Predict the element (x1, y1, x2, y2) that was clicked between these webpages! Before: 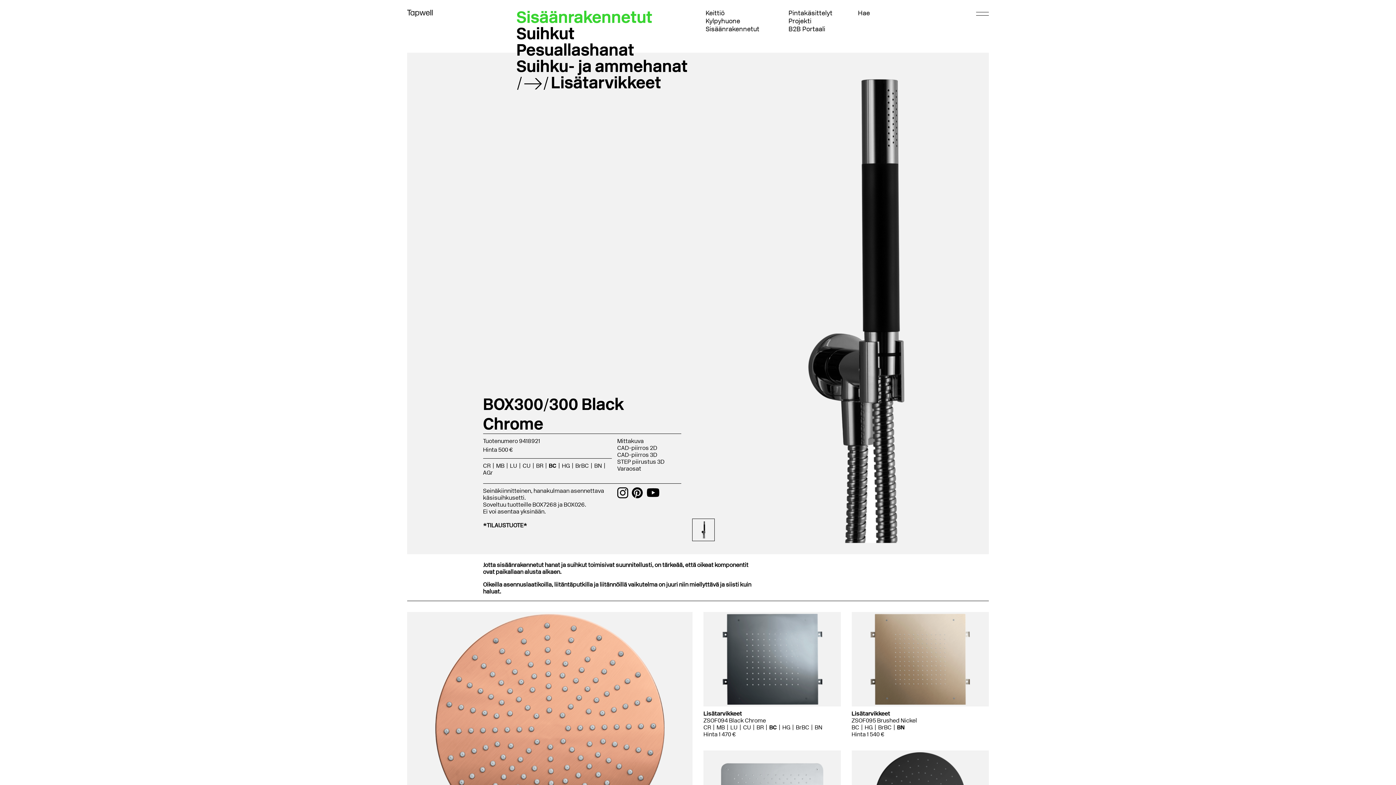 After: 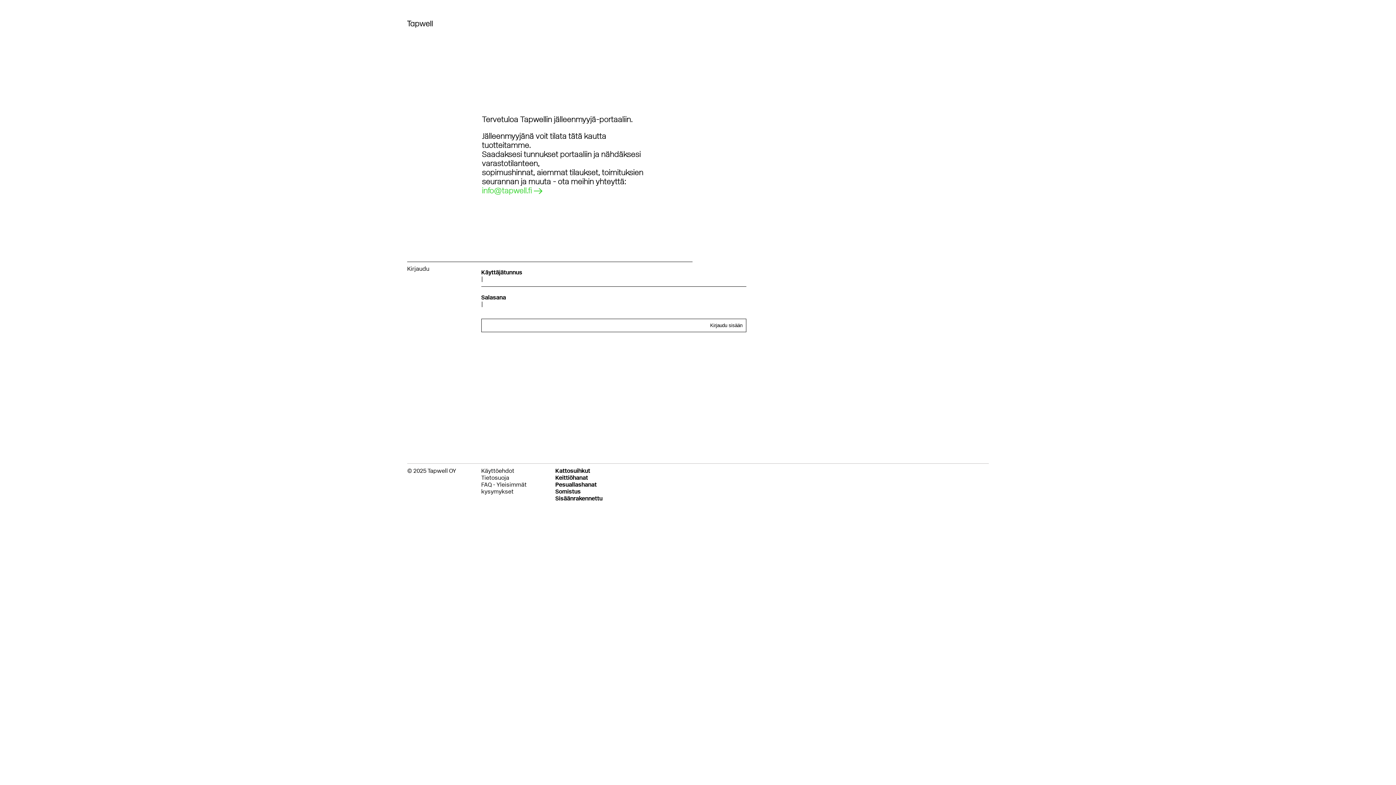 Action: bbox: (788, 25, 832, 33) label: B2B Portaali